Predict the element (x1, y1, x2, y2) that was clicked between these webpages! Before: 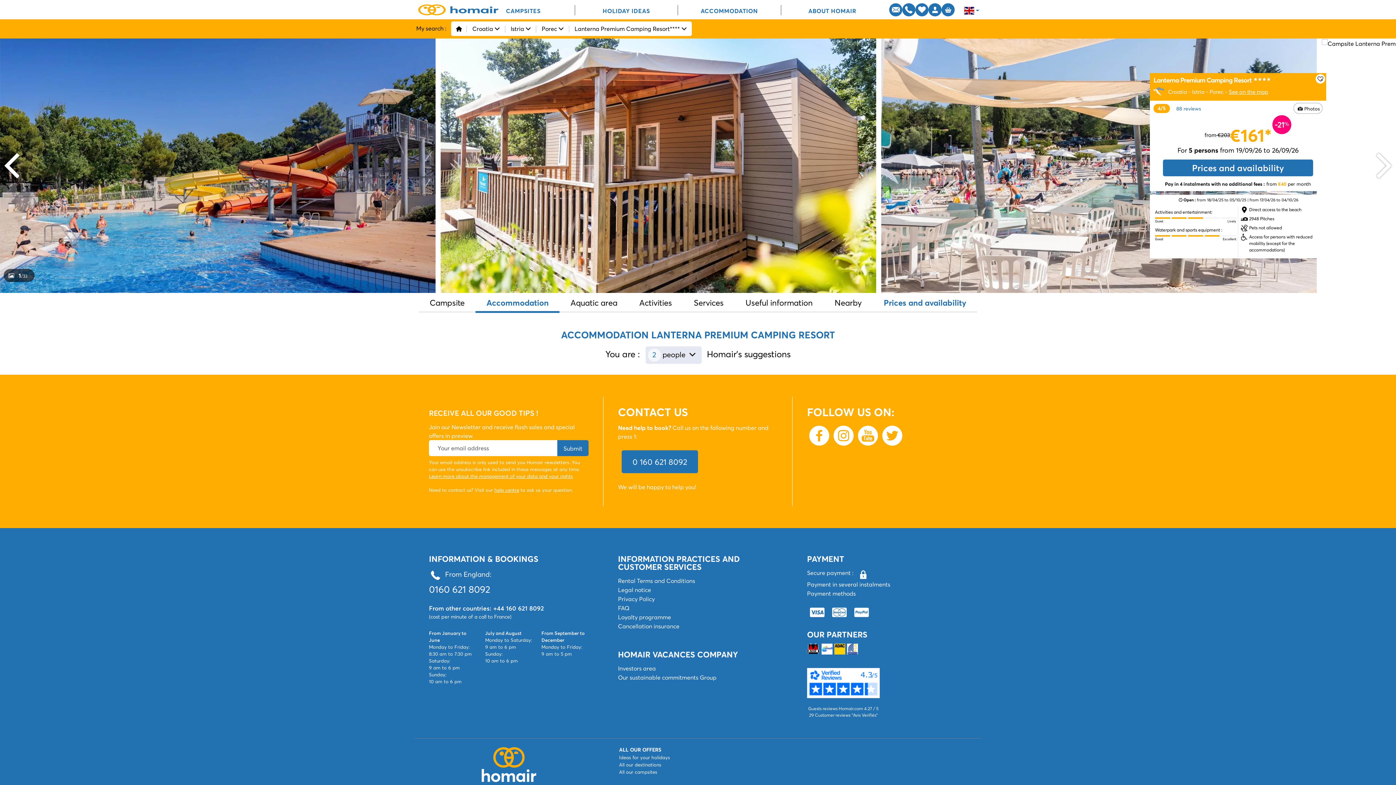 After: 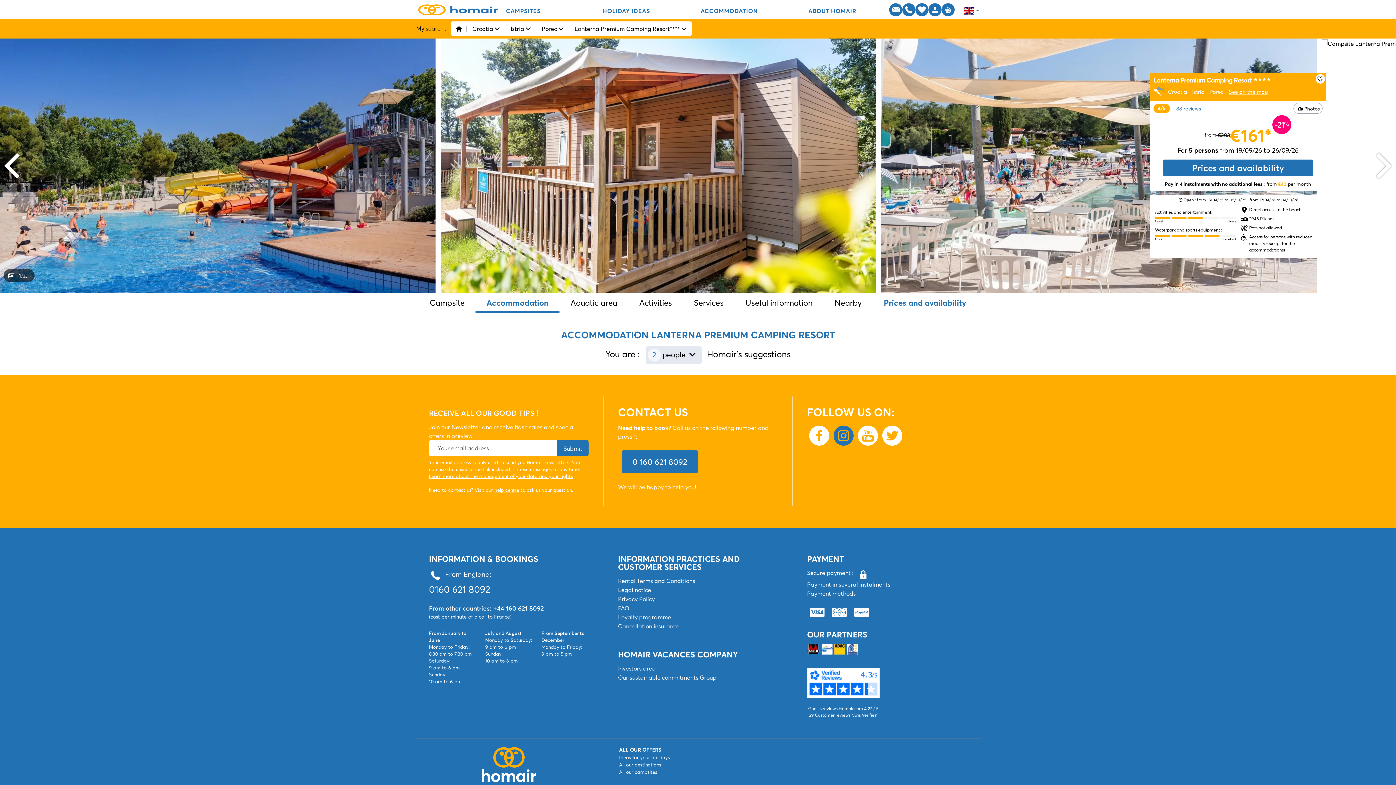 Action: bbox: (831, 425, 855, 445)